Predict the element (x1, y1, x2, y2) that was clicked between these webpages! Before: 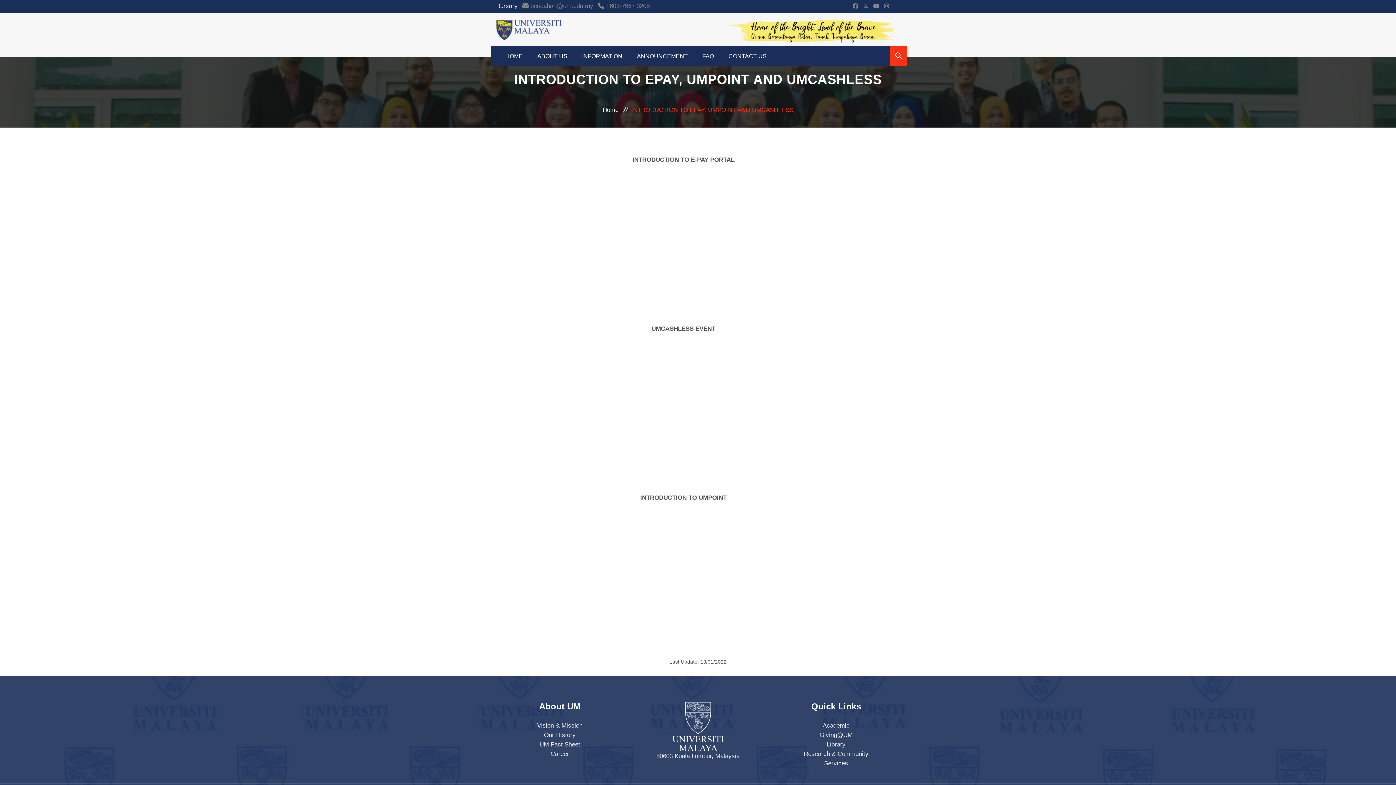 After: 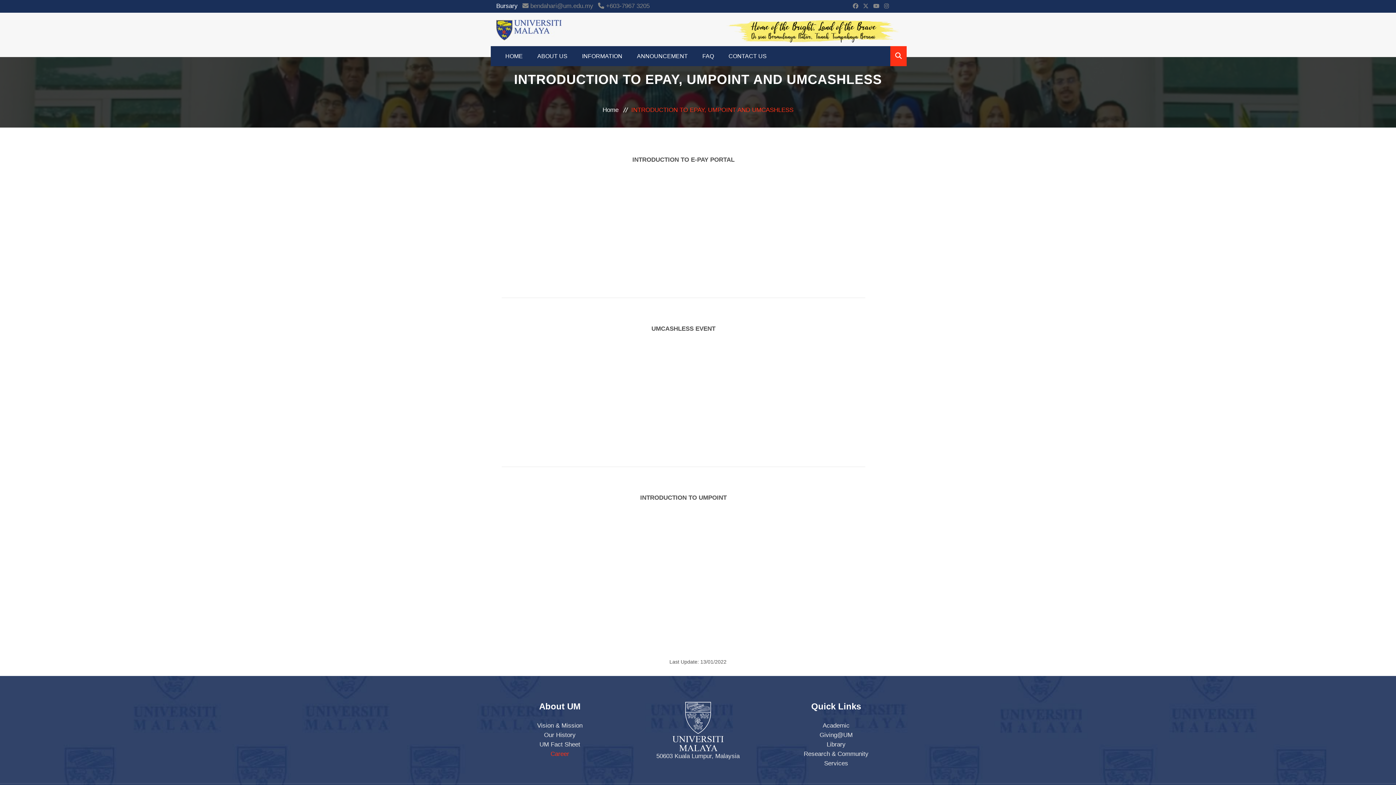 Action: bbox: (550, 749, 569, 759) label: Career